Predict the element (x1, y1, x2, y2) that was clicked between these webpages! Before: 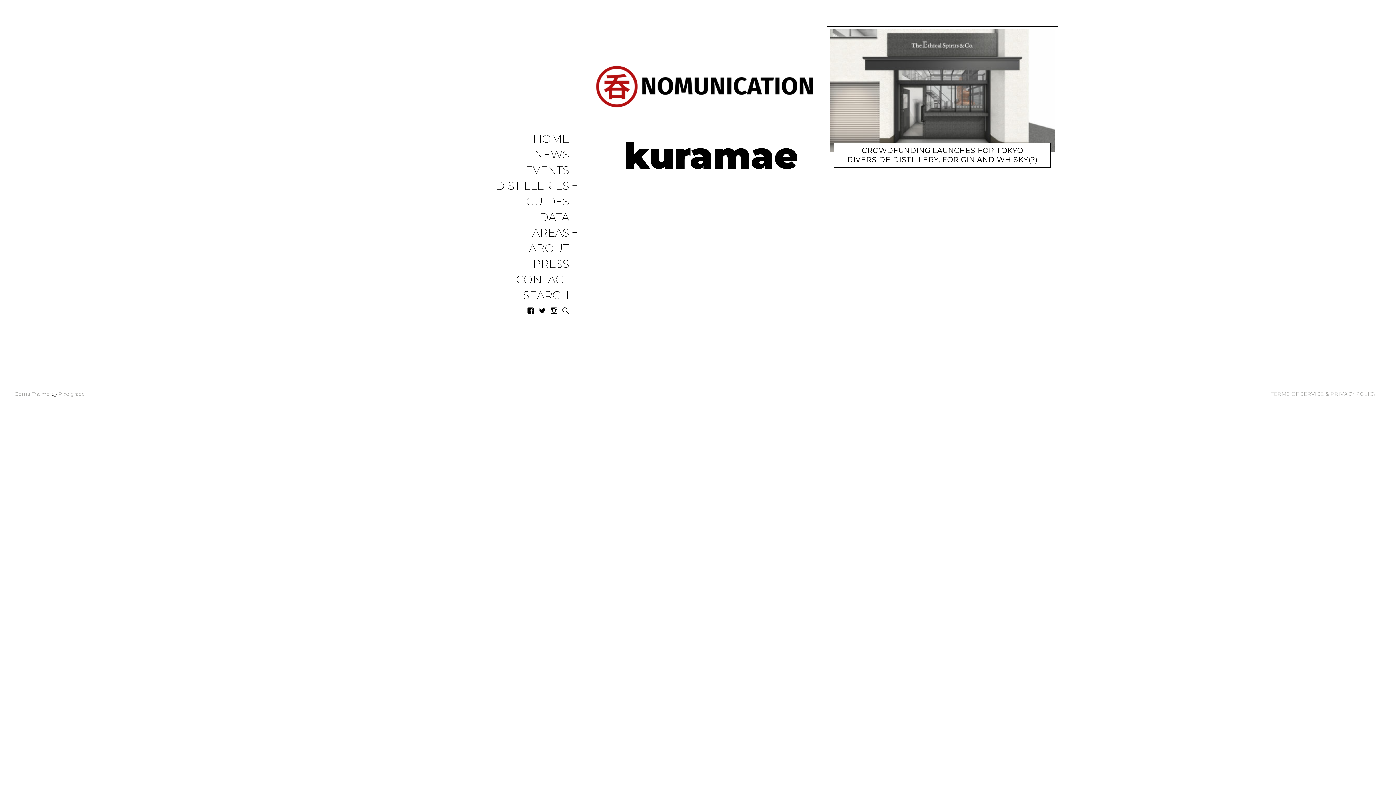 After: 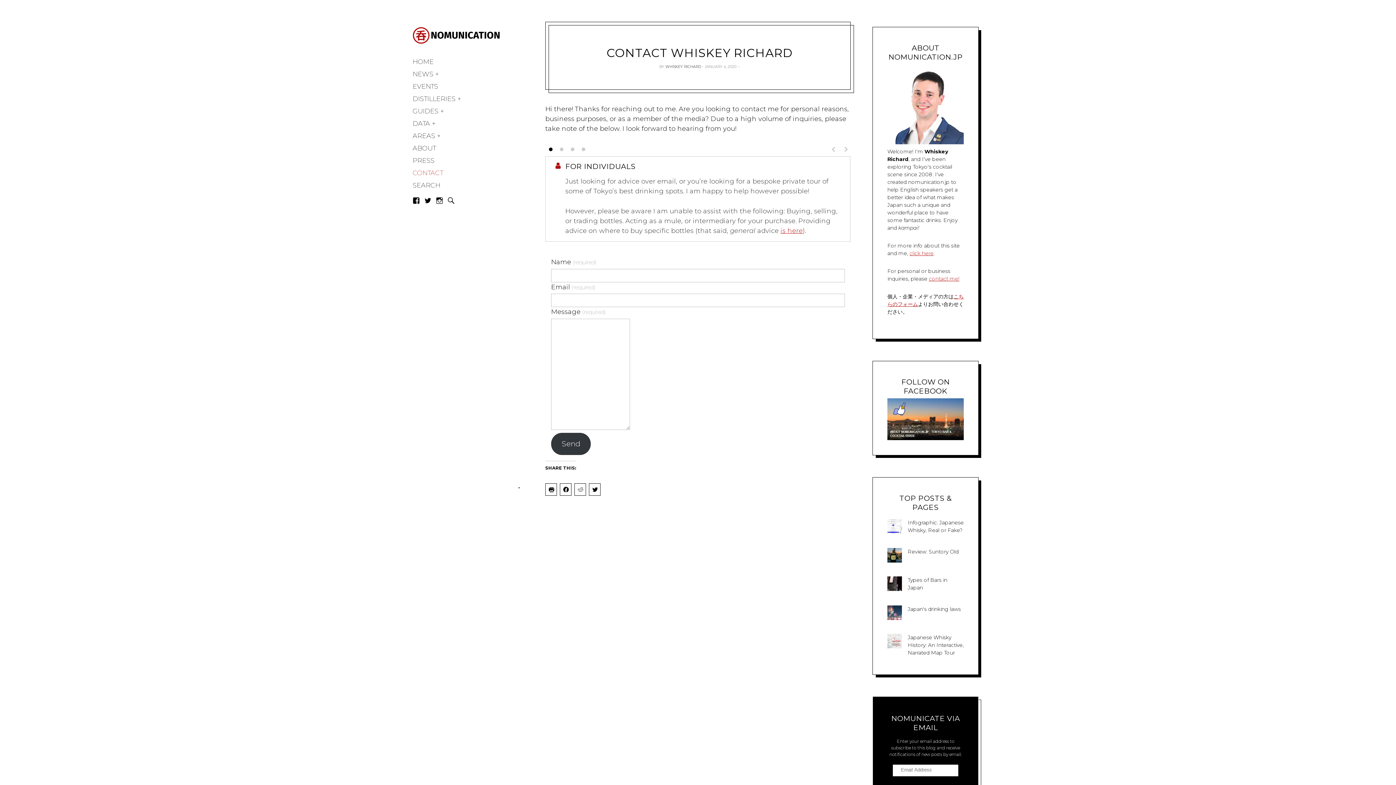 Action: label: CONTACT bbox: (516, 273, 569, 287)